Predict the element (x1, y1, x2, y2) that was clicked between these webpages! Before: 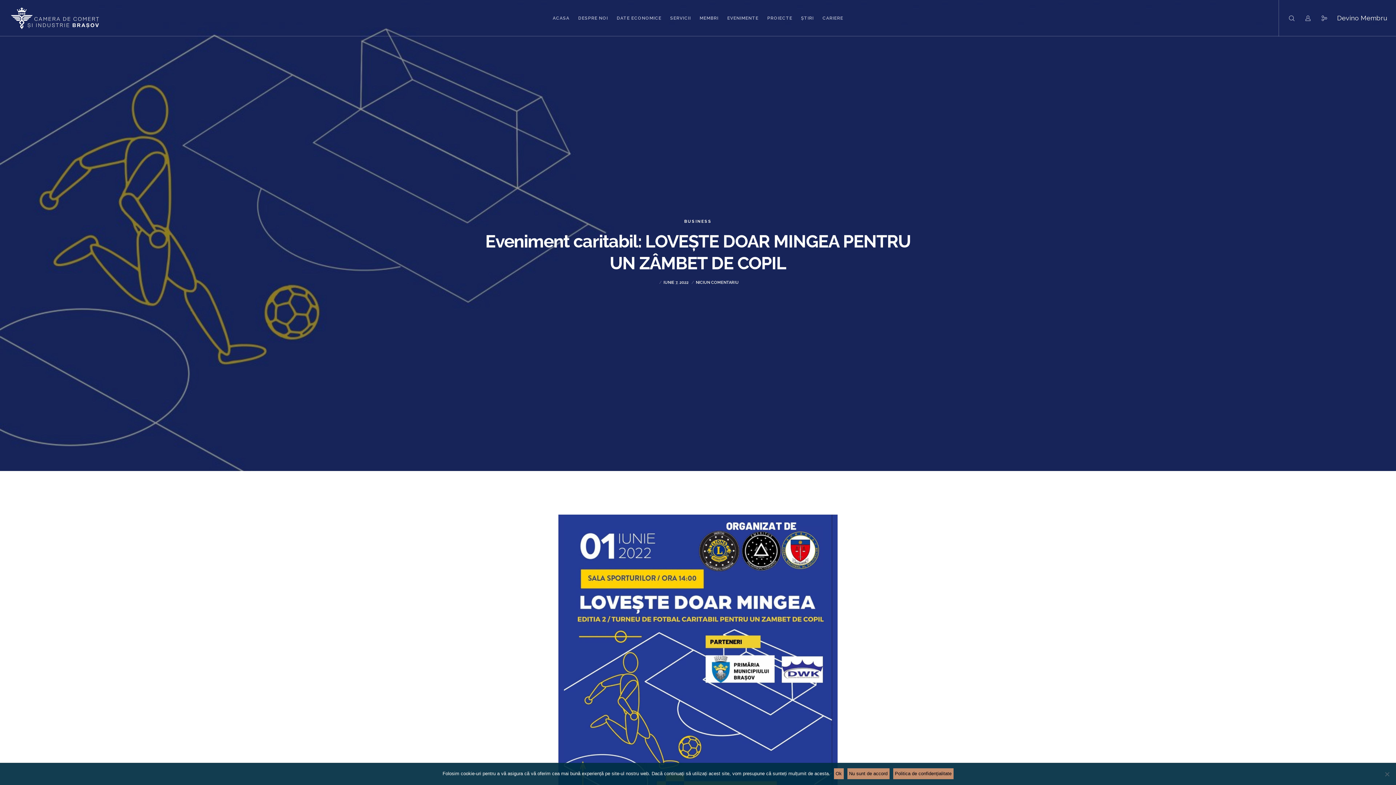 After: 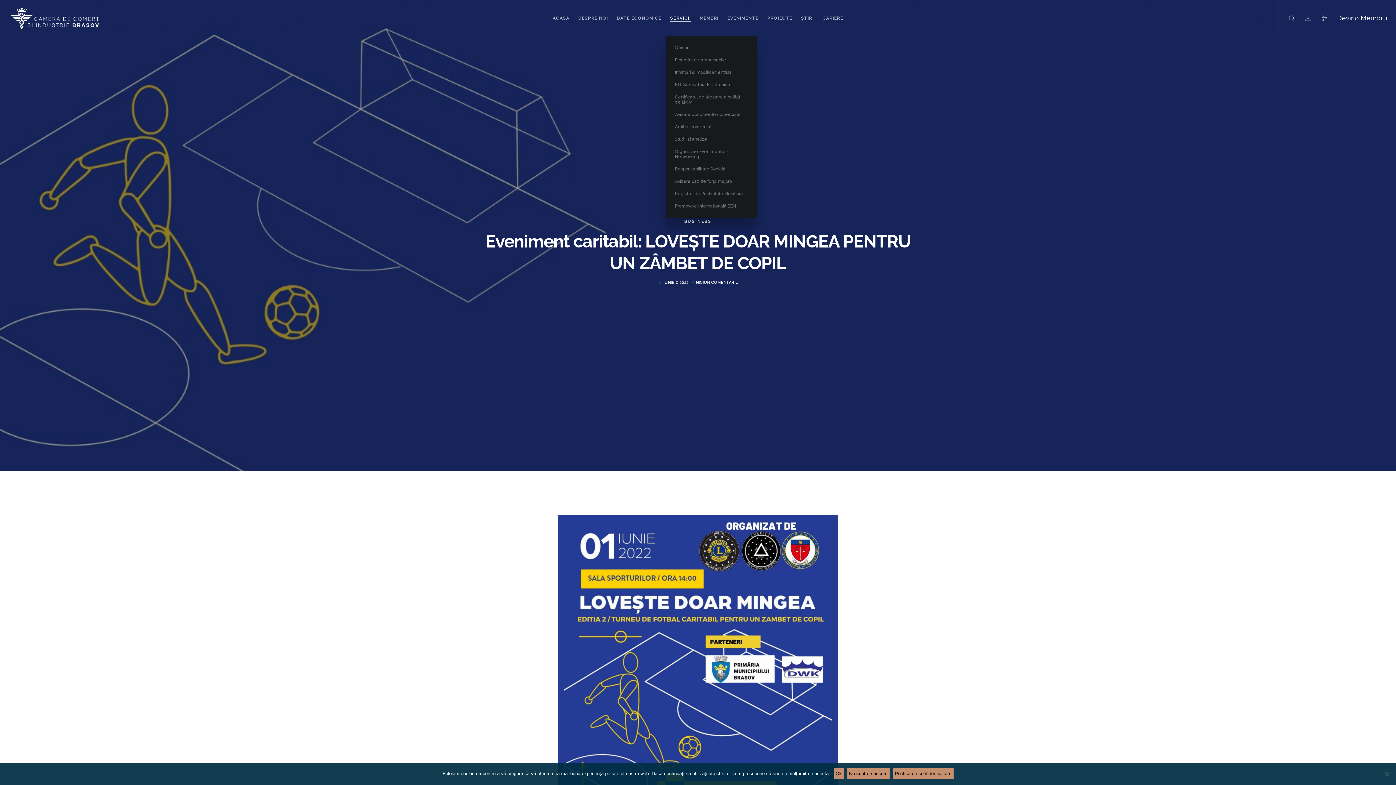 Action: bbox: (666, 0, 695, 36) label: SERVICII